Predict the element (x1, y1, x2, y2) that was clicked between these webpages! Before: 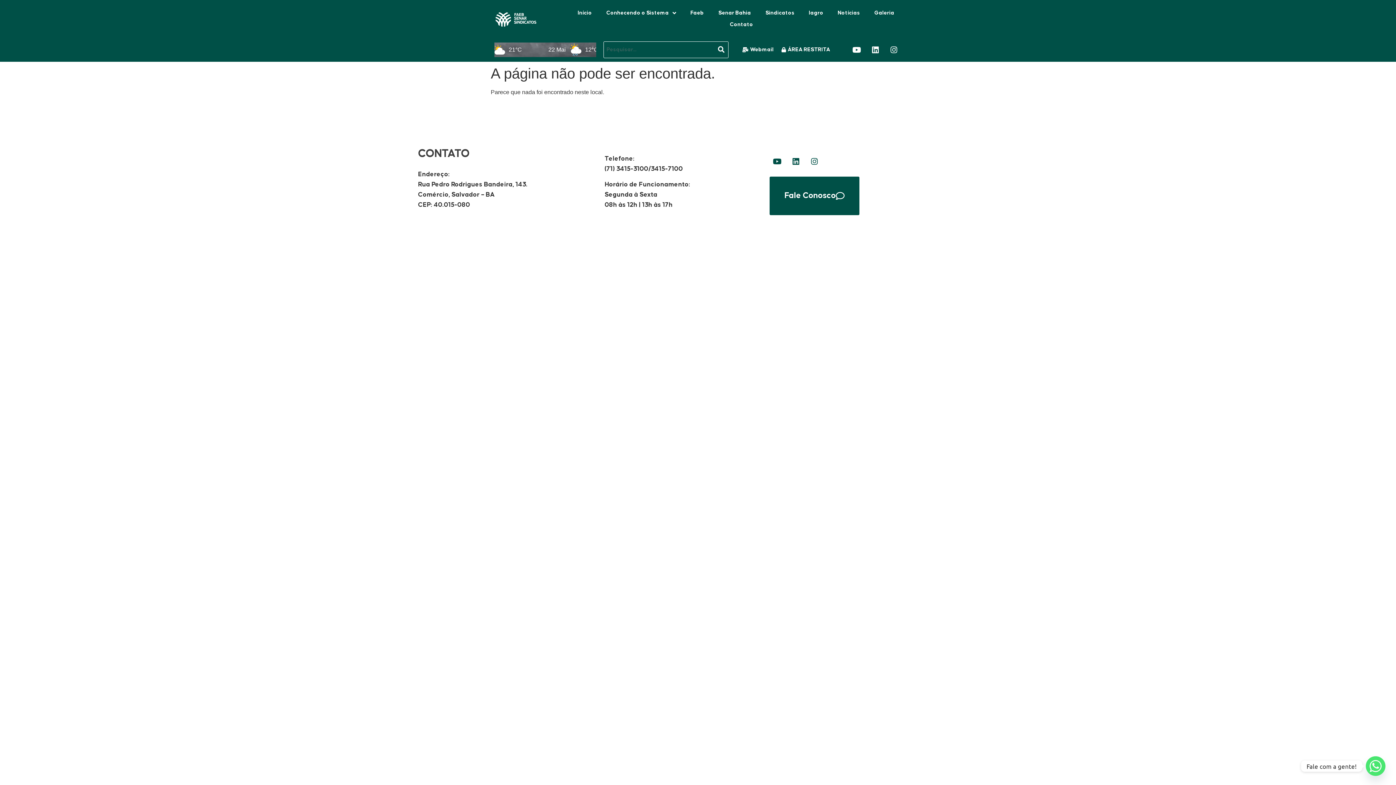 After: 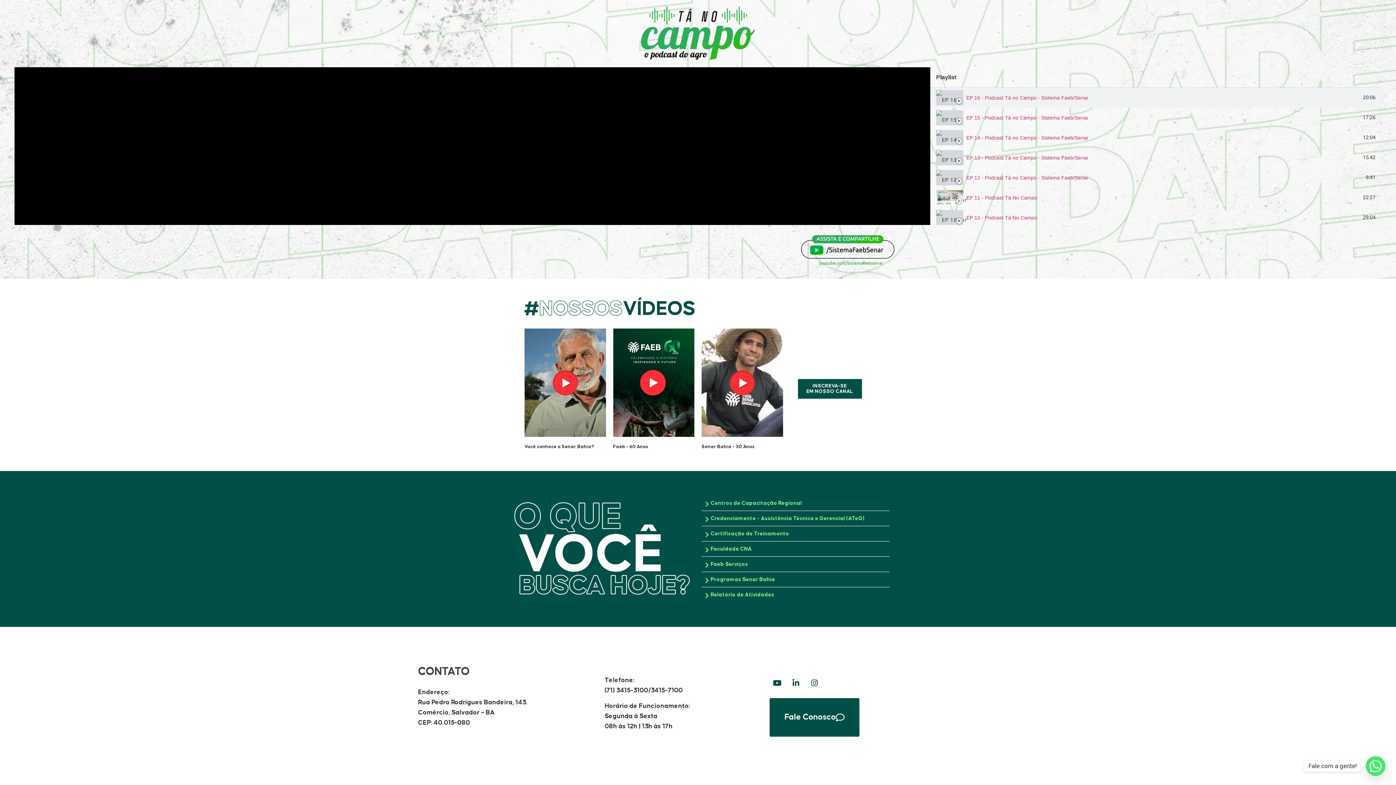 Action: label: Galeria bbox: (872, 7, 896, 18)